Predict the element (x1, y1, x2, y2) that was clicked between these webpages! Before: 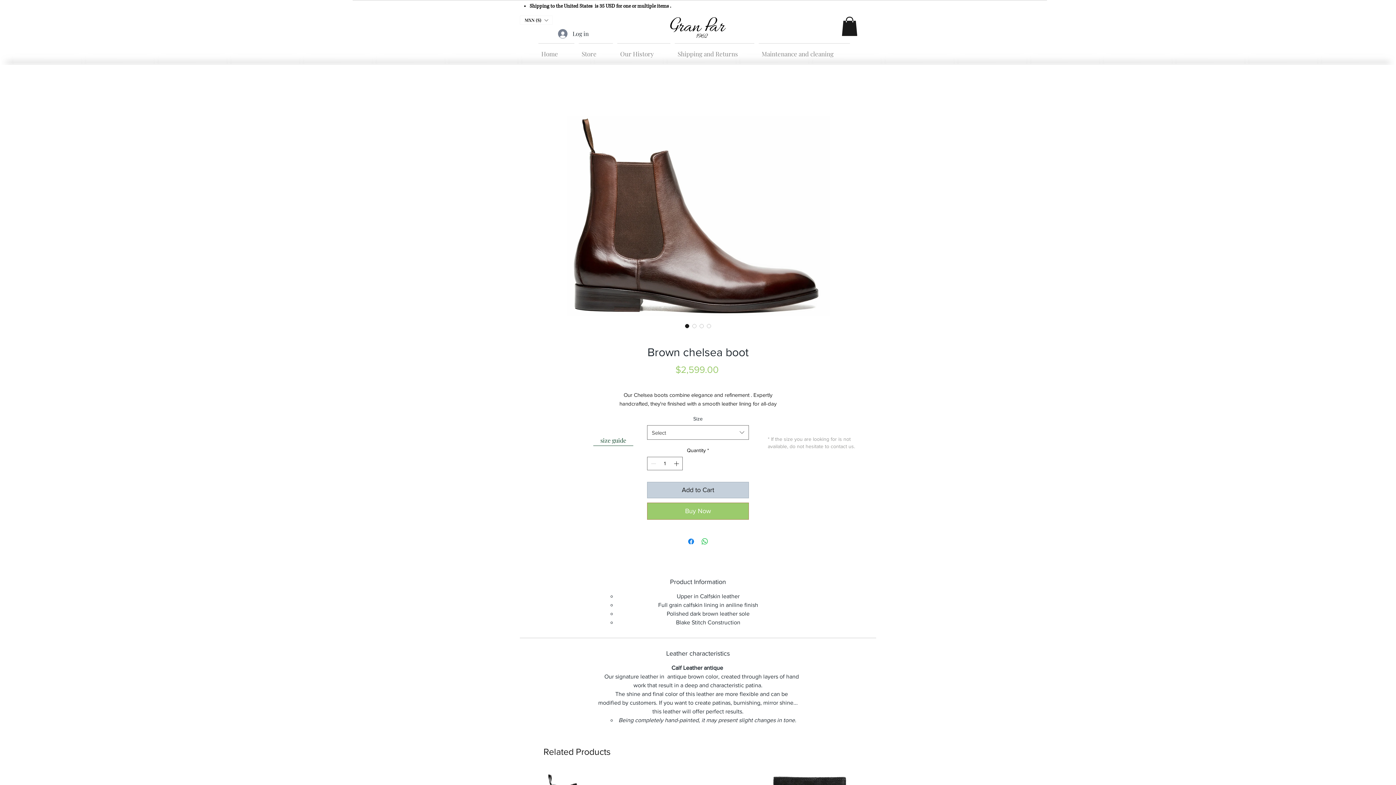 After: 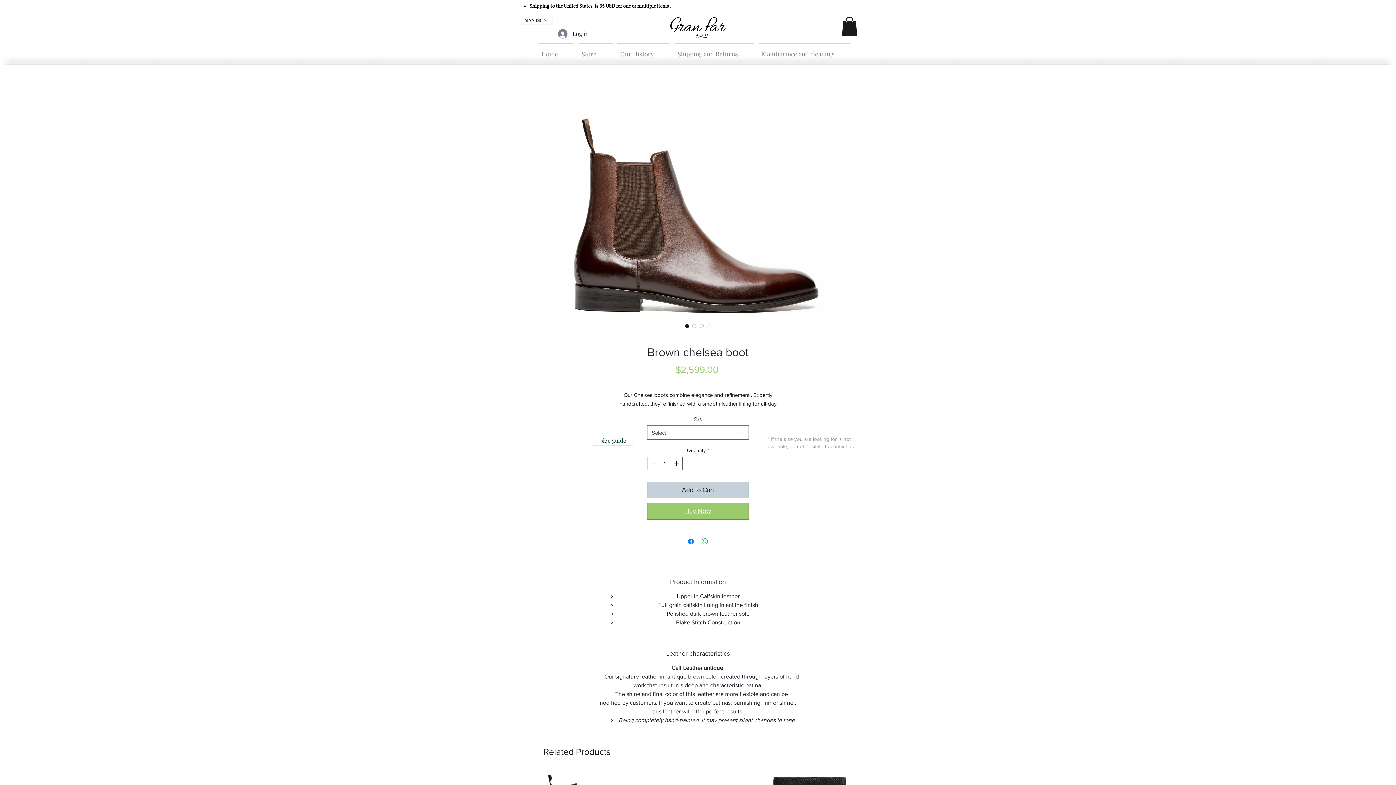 Action: bbox: (647, 502, 749, 520) label: Buy Now